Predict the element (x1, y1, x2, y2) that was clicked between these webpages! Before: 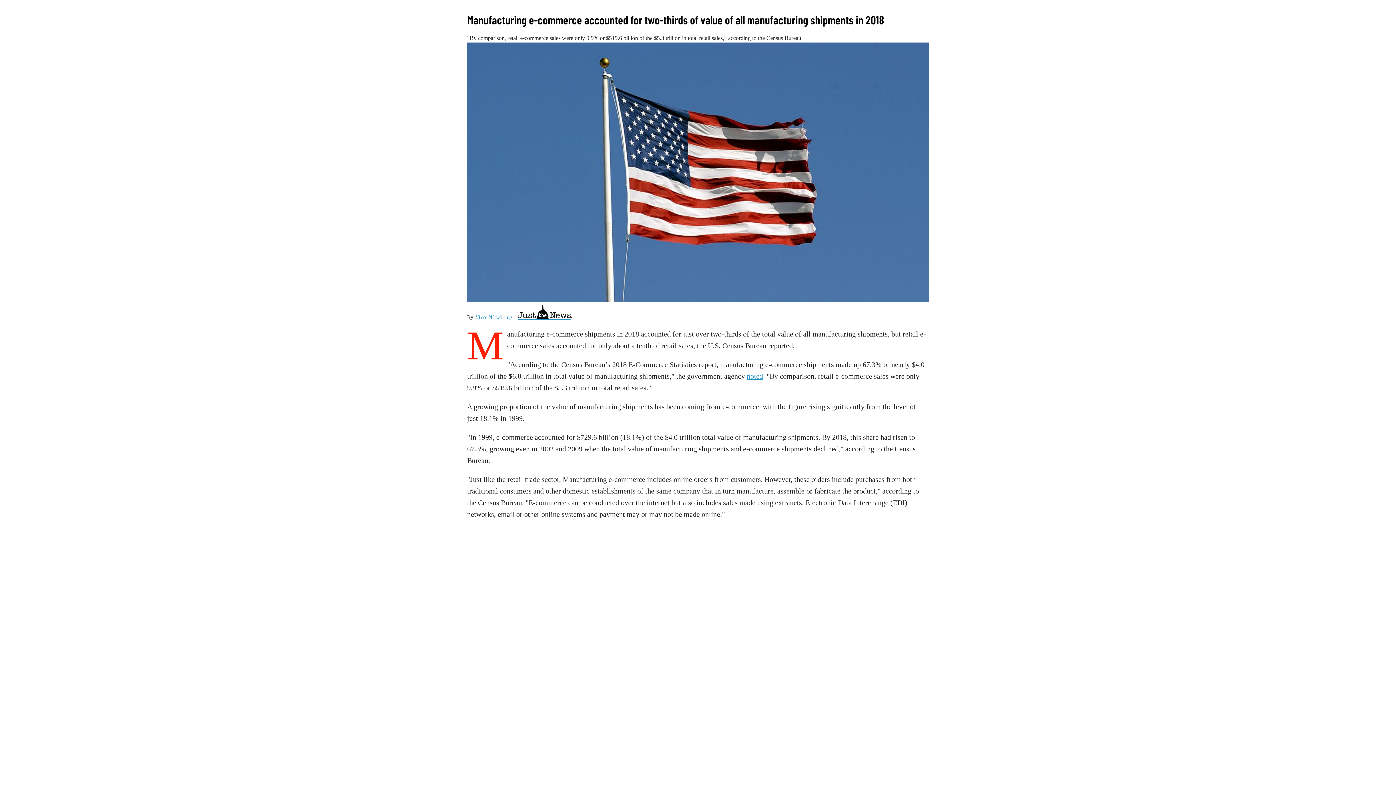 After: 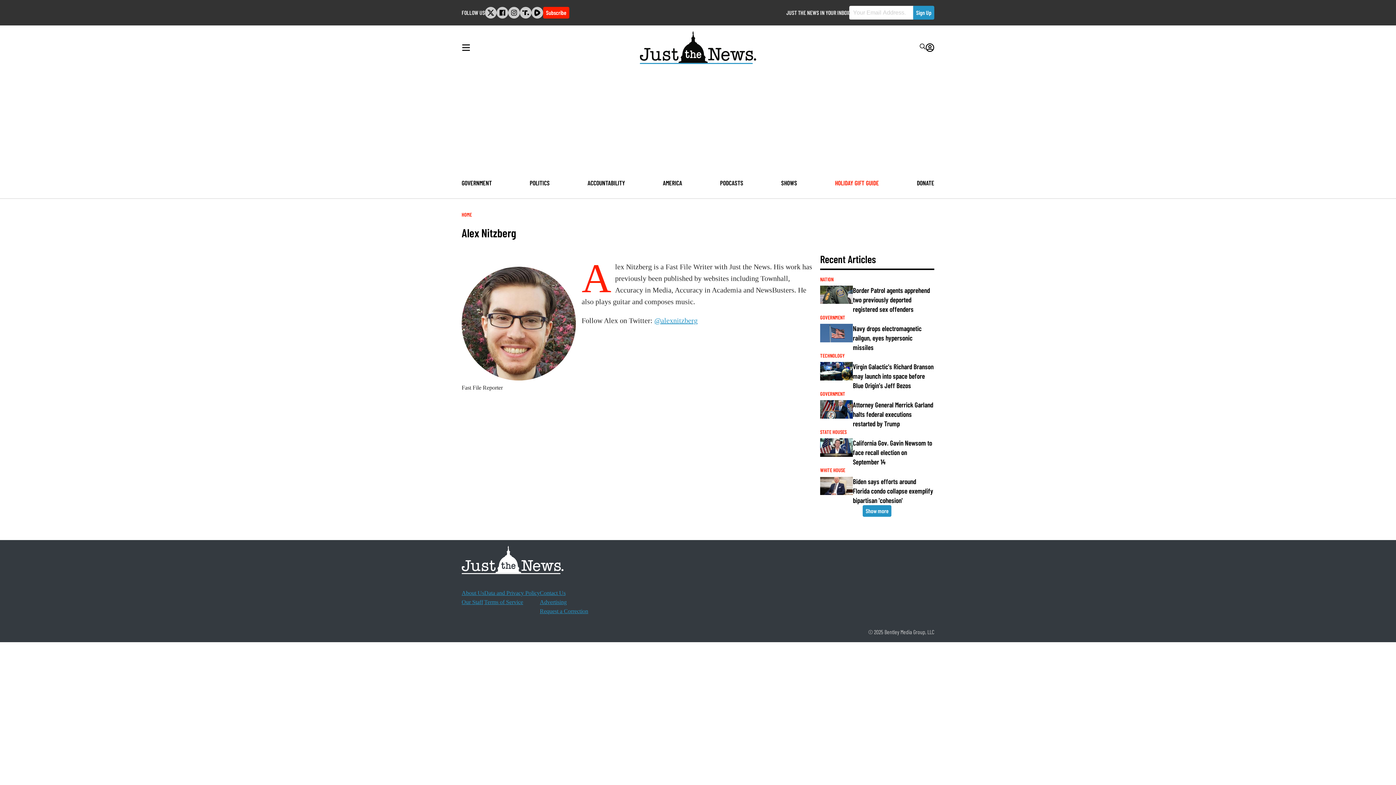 Action: bbox: (475, 315, 512, 320) label: Alex Nitzberg